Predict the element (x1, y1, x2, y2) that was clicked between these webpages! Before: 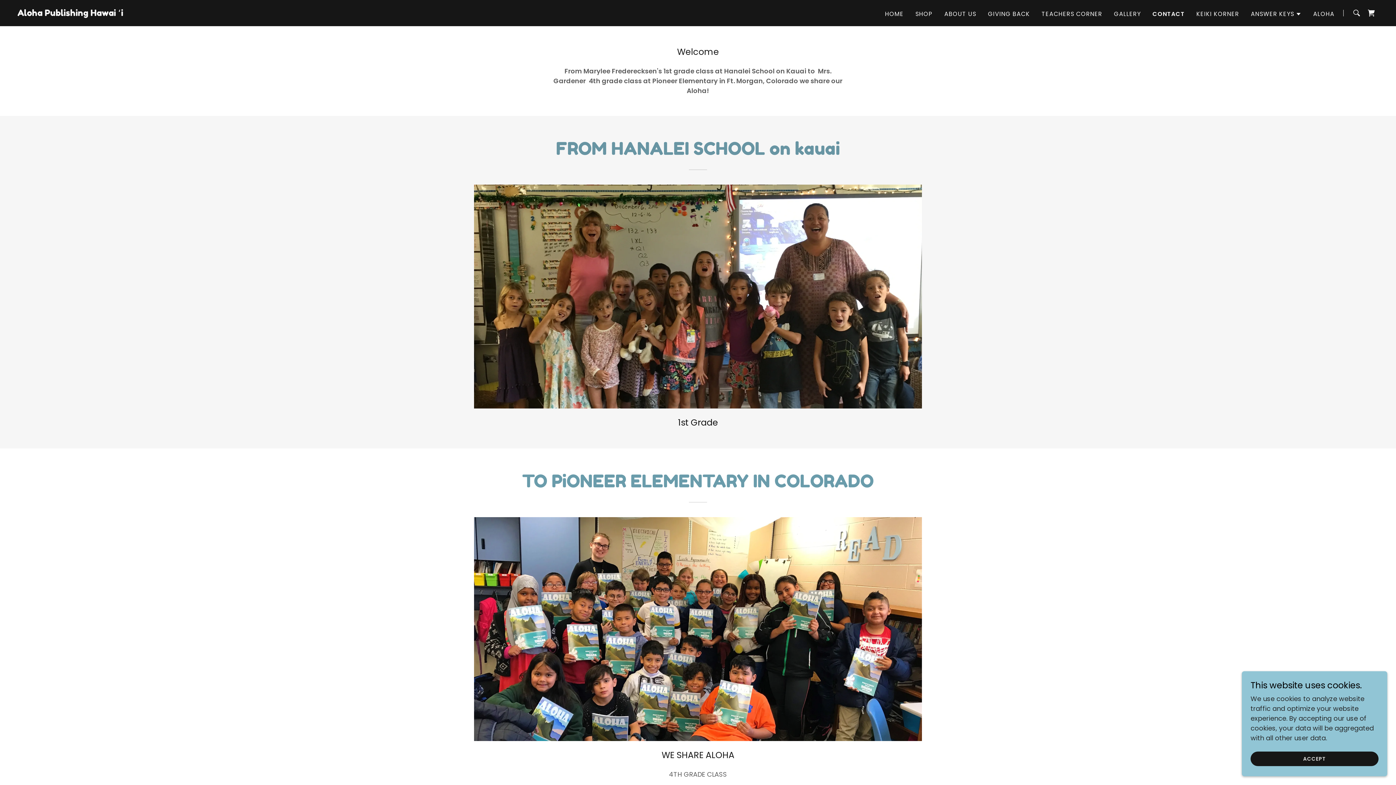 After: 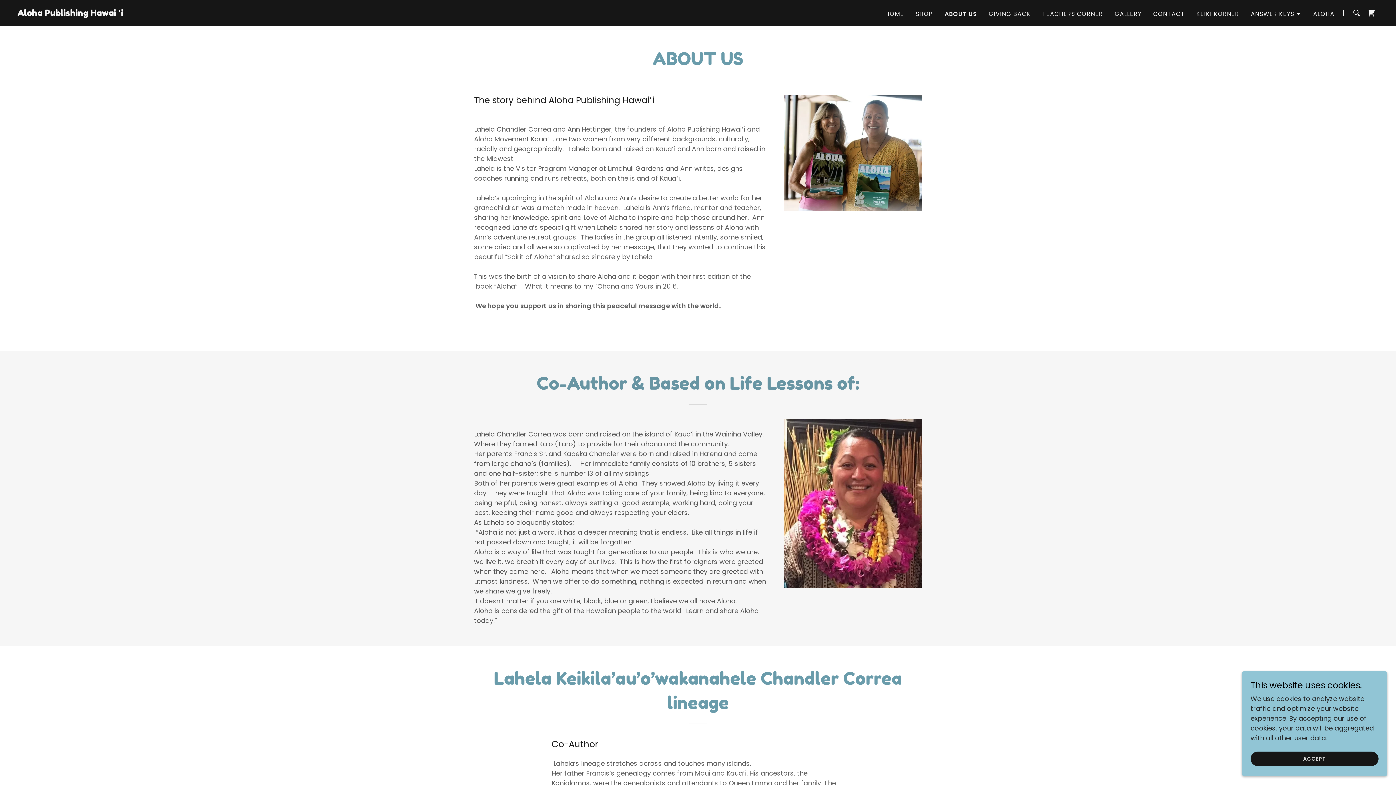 Action: bbox: (942, 7, 978, 20) label: ABOUT US